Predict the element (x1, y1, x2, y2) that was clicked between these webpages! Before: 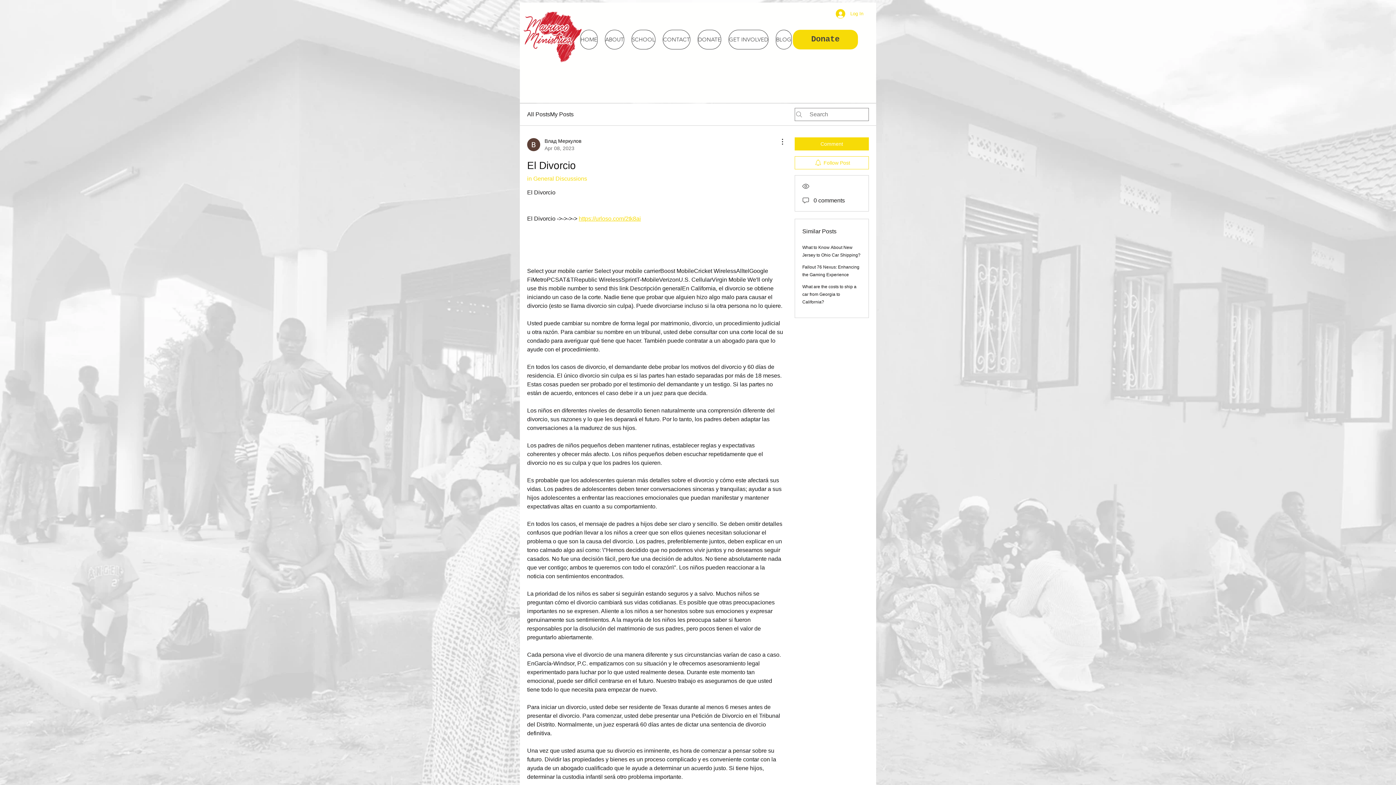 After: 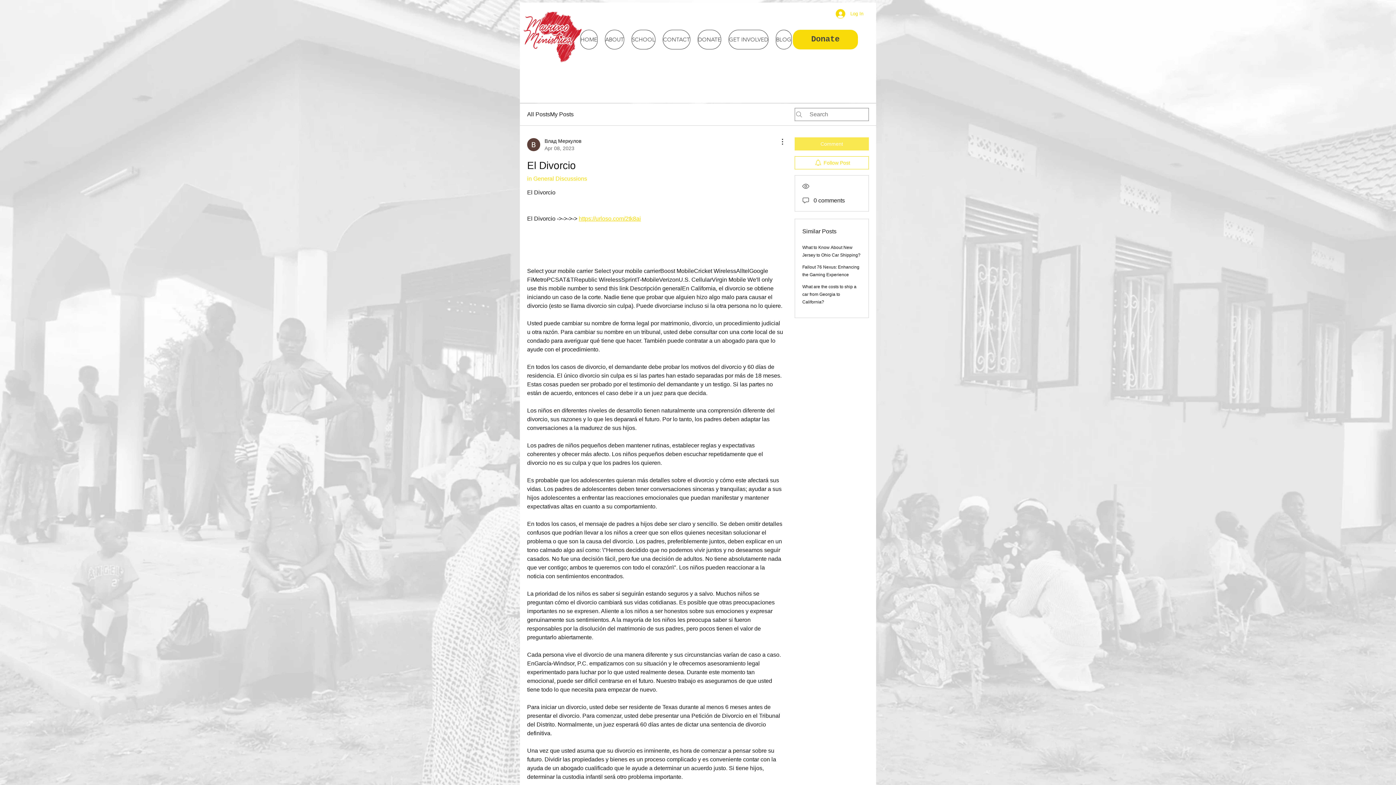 Action: bbox: (794, 137, 869, 150) label: Comment